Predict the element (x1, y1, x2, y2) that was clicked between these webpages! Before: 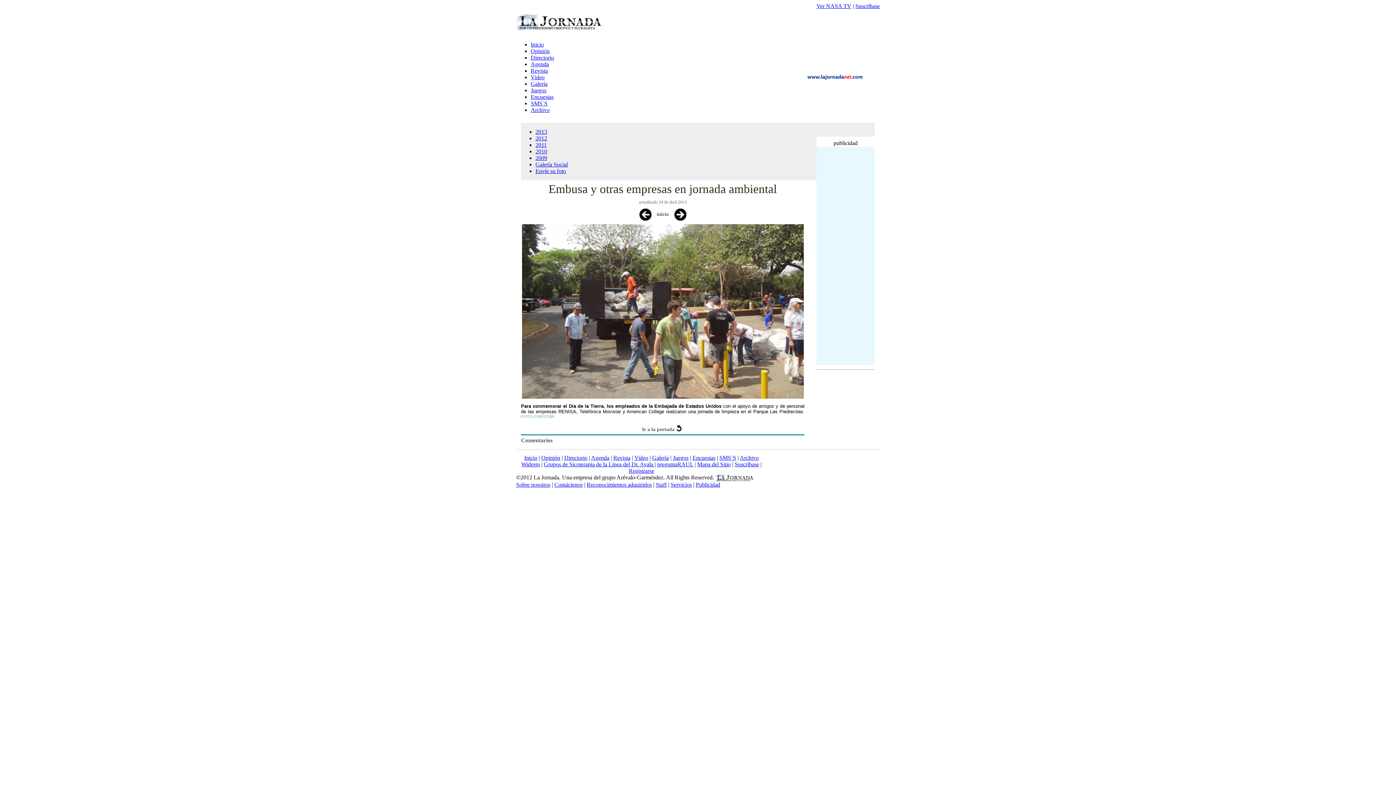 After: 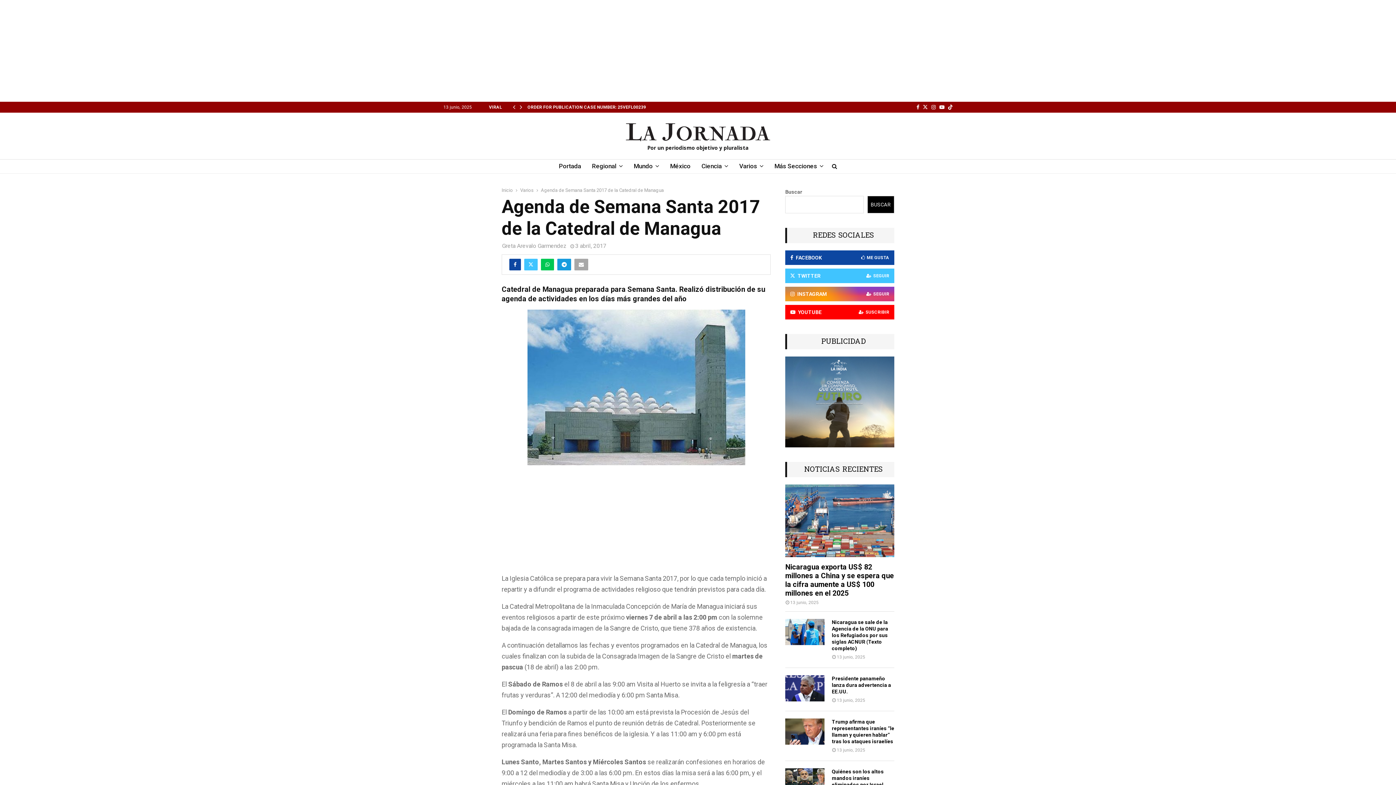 Action: bbox: (530, 61, 549, 67) label: Agenda